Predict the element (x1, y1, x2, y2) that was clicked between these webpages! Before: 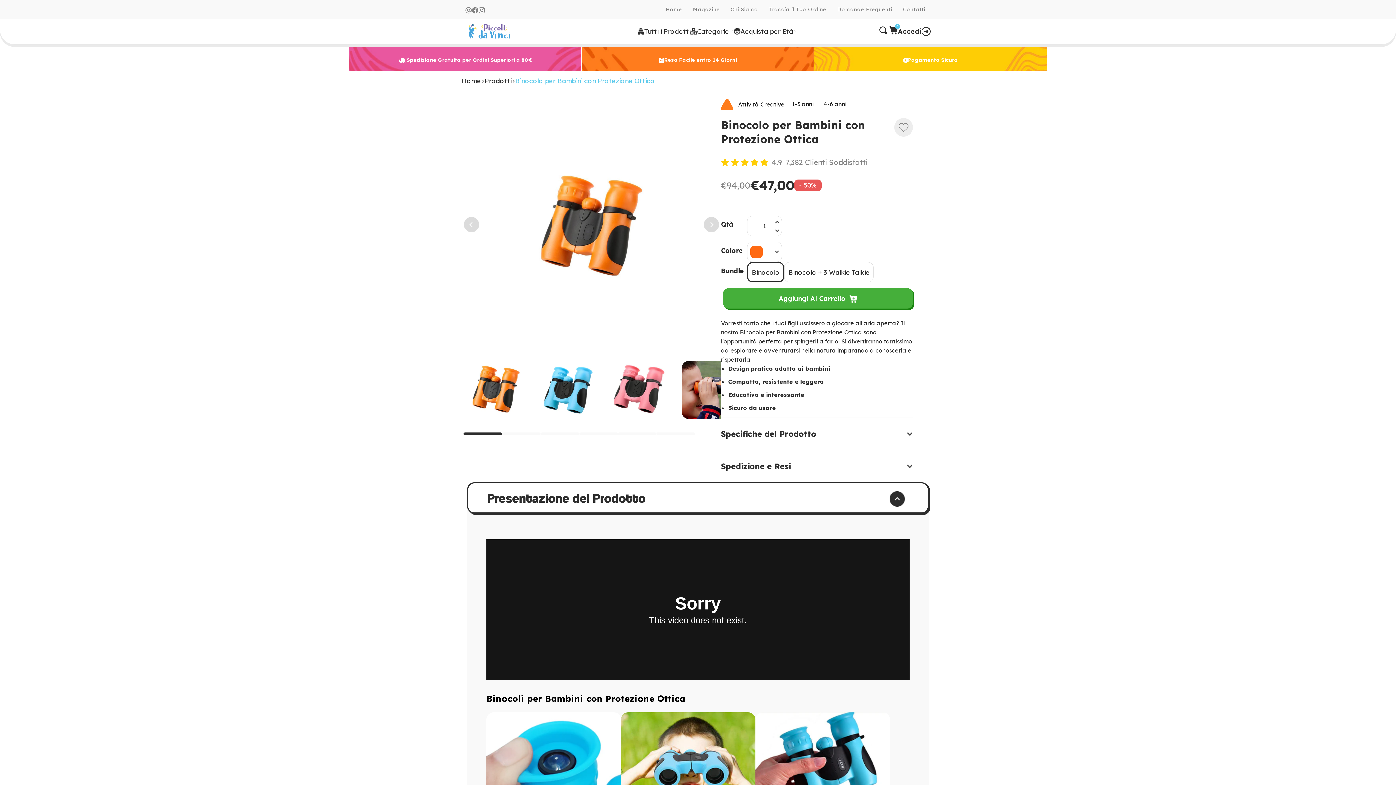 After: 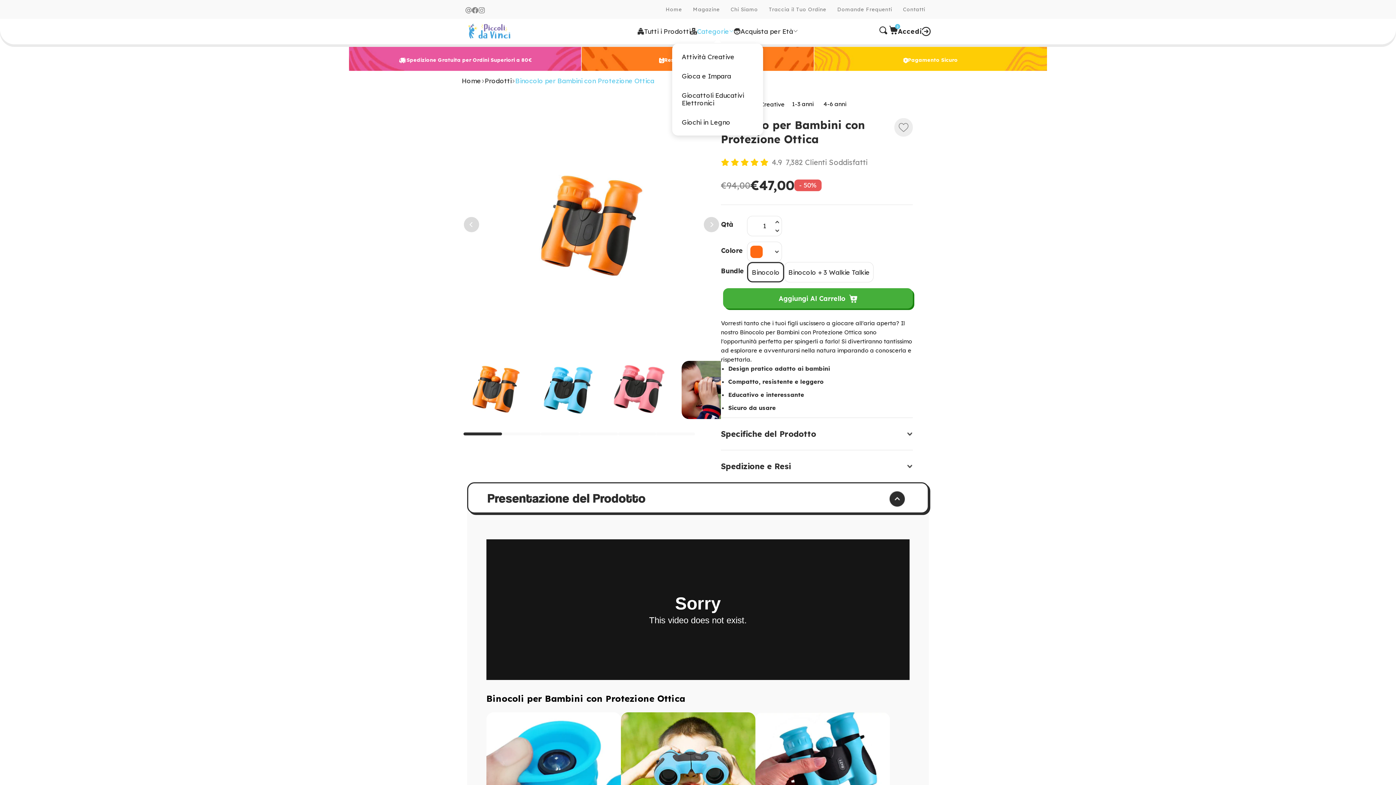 Action: label: Categorie bbox: (690, 23, 734, 39)